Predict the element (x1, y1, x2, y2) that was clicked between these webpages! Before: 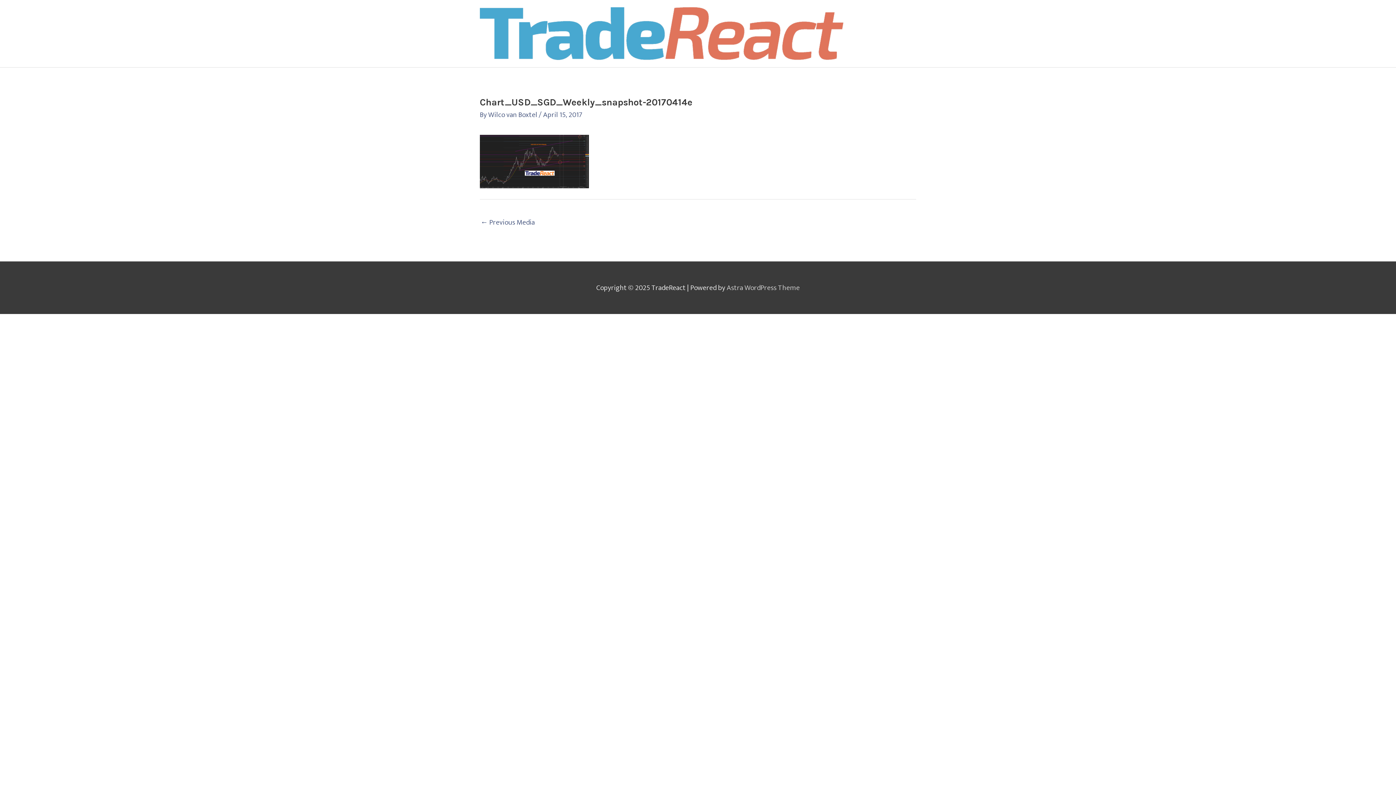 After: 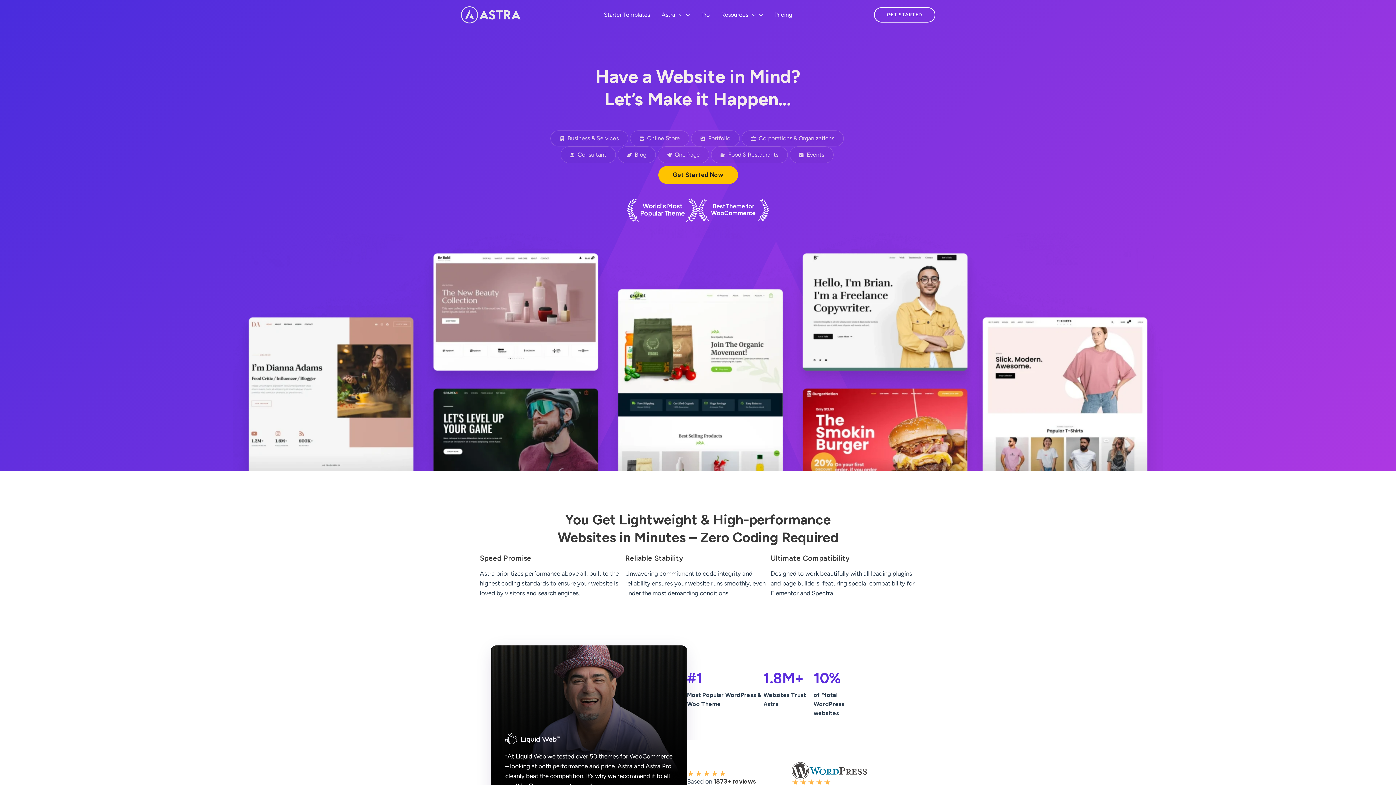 Action: bbox: (726, 281, 800, 294) label: Astra WordPress Theme